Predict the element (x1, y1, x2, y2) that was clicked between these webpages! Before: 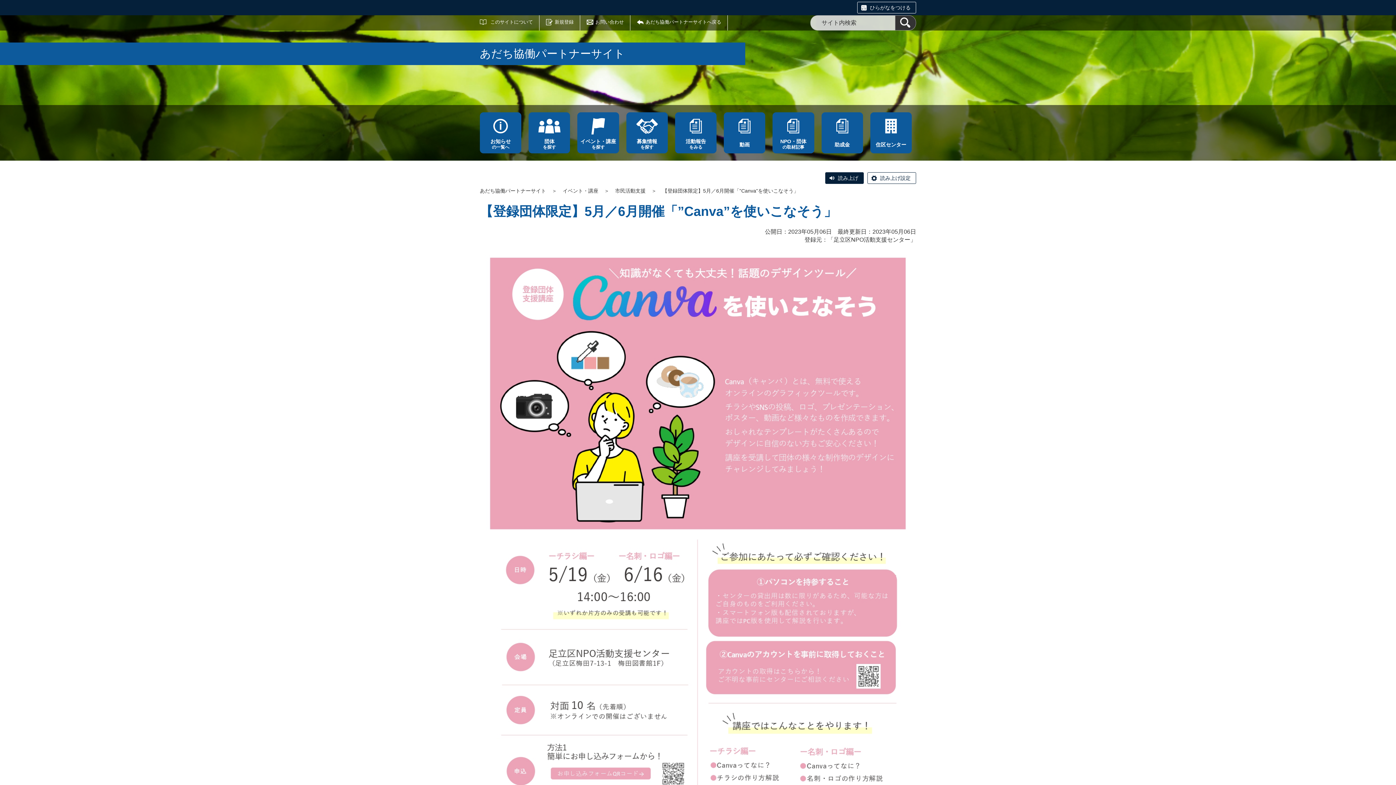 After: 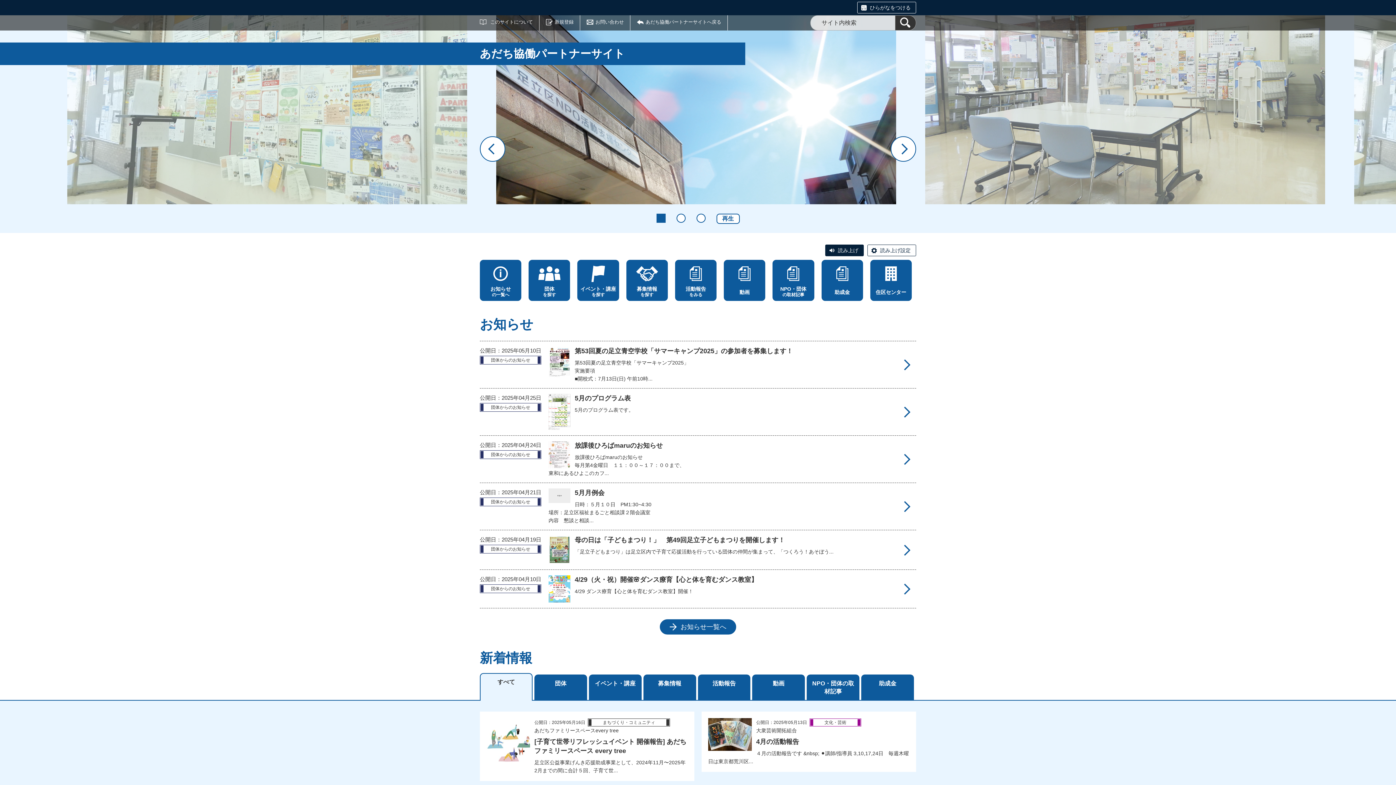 Action: bbox: (480, 188, 546, 193) label: あだち協働パートナーサイト